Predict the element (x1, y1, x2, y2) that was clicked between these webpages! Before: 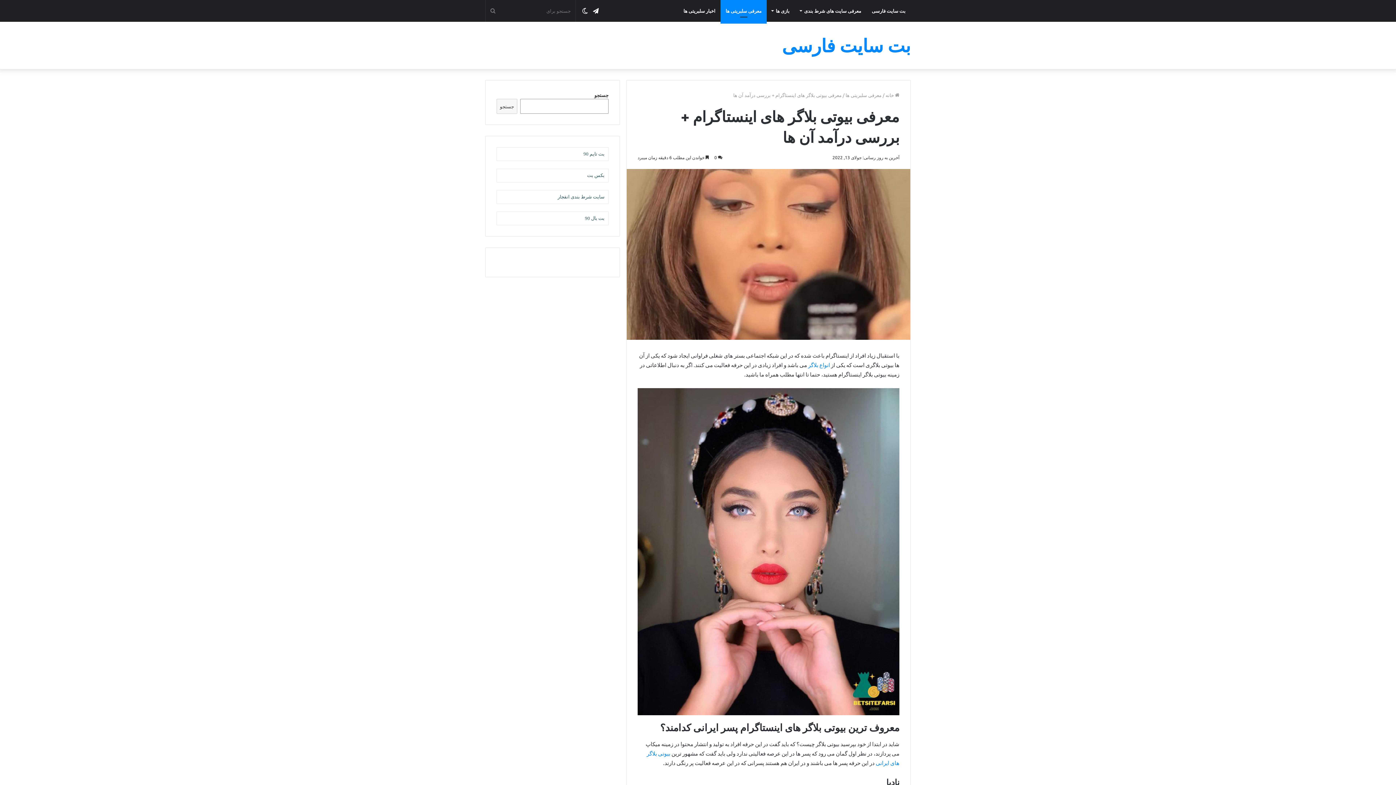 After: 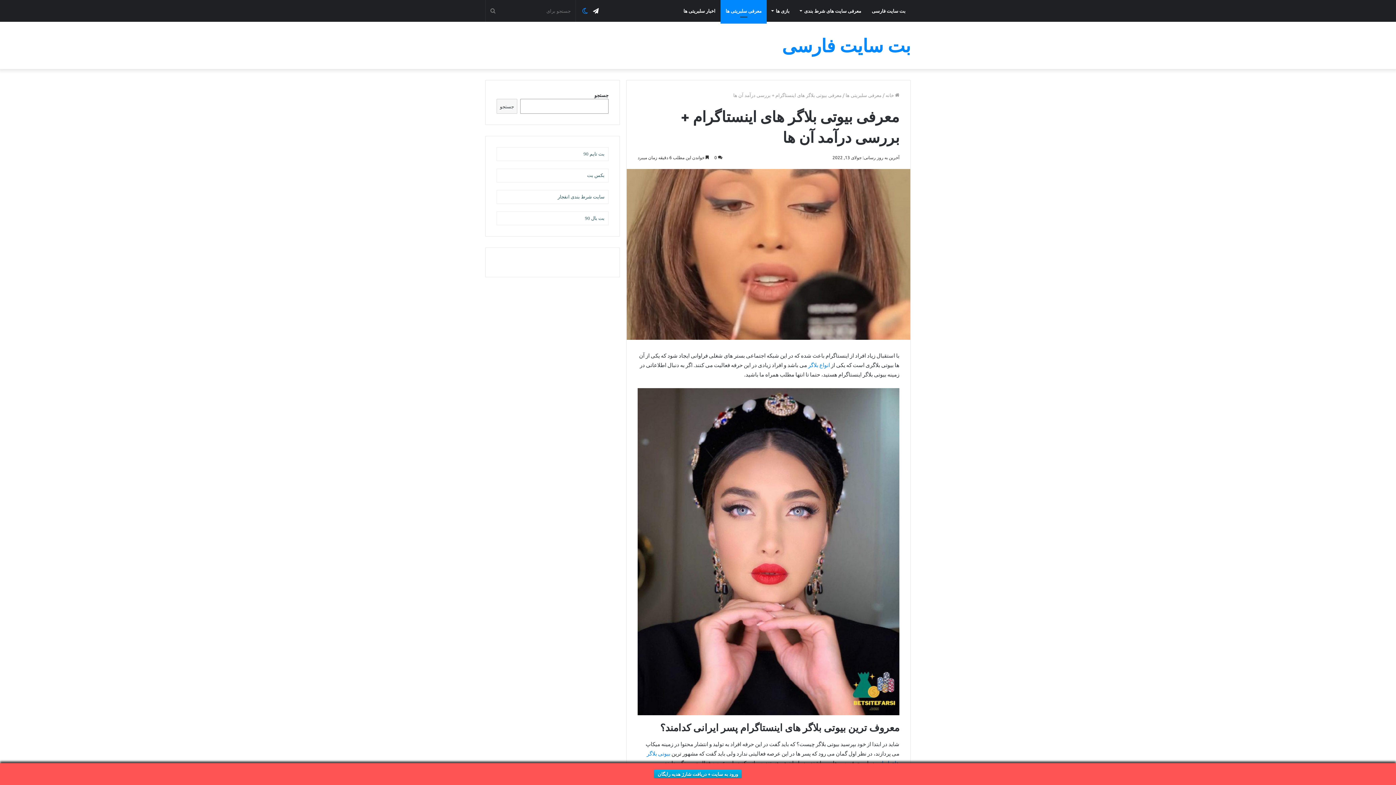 Action: label: تغییر پوسته bbox: (579, 0, 590, 21)